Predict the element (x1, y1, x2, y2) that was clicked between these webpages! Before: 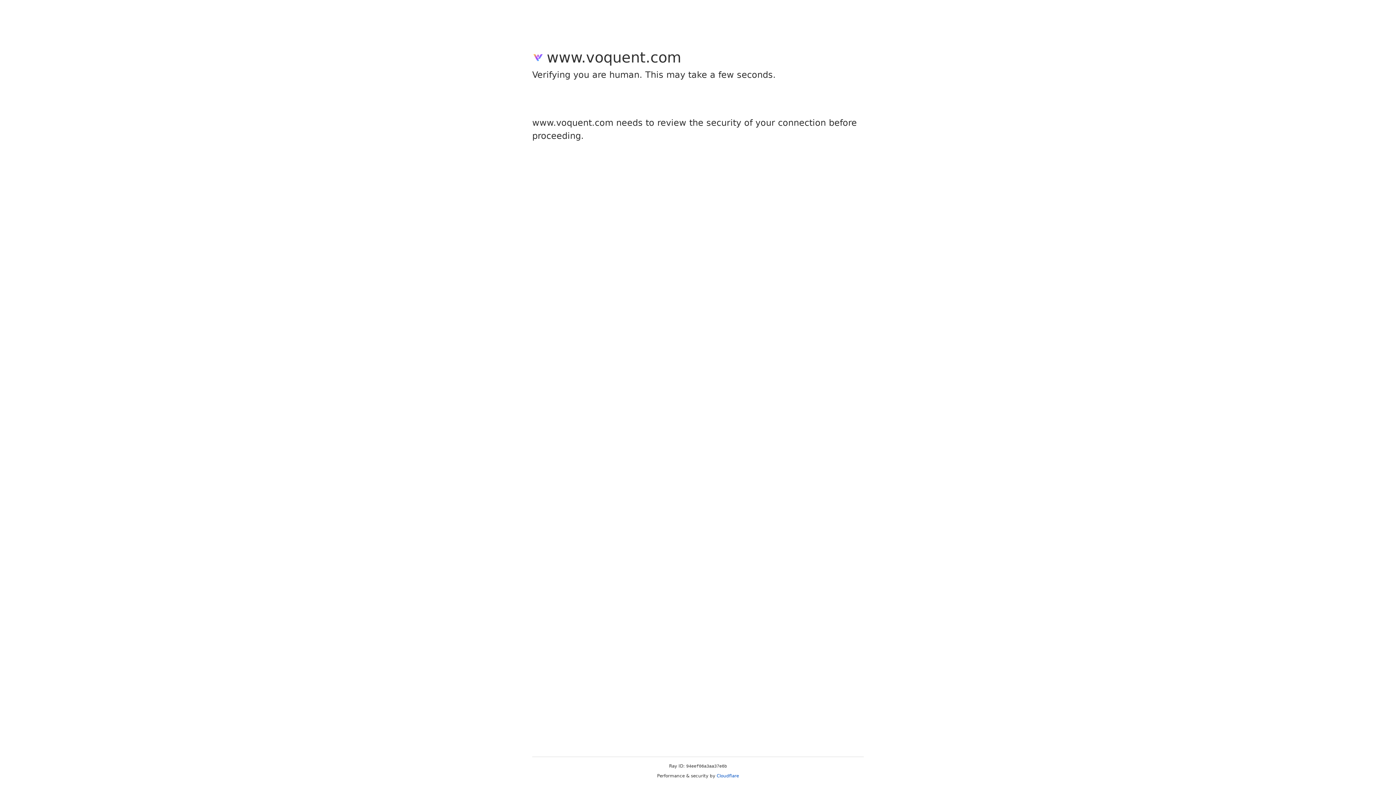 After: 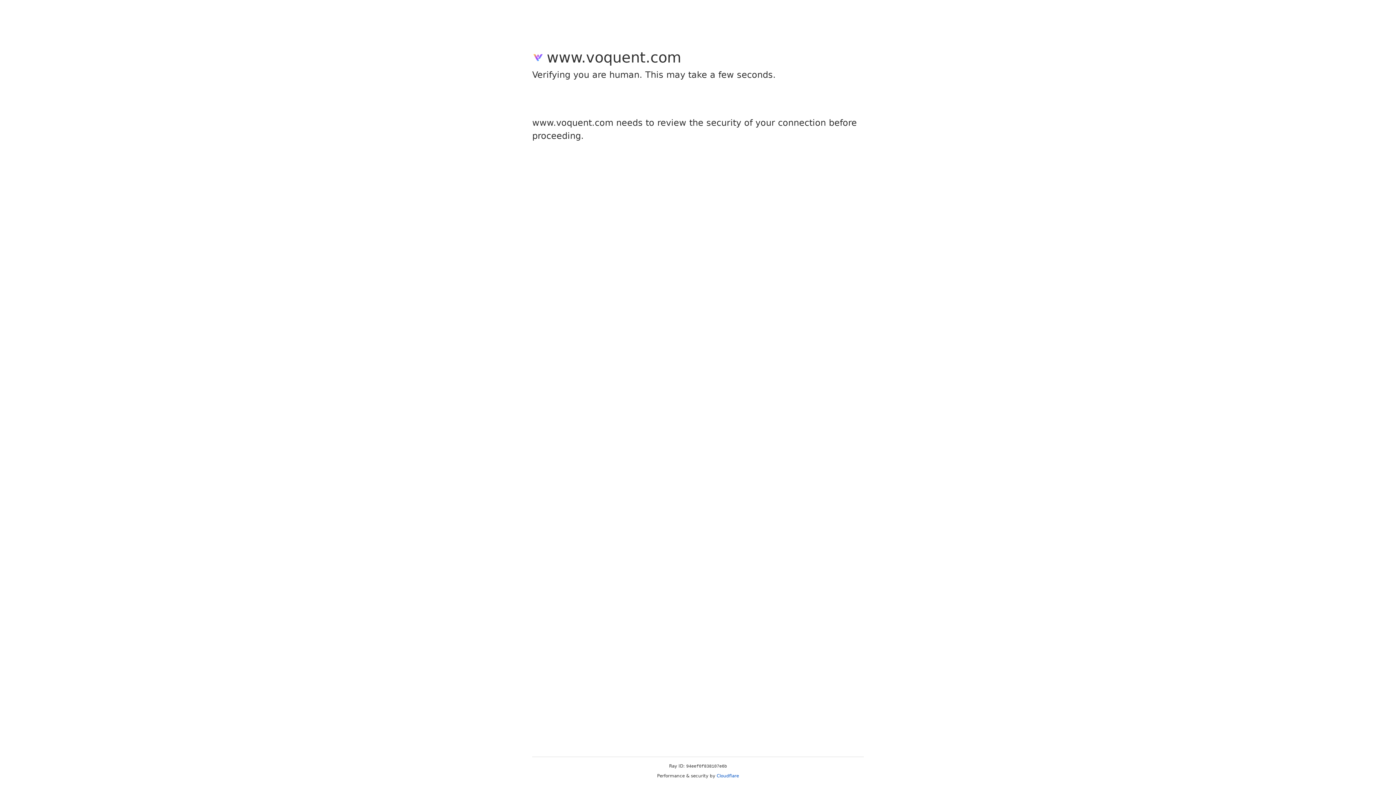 Action: label: Cloudflare bbox: (716, 773, 739, 778)